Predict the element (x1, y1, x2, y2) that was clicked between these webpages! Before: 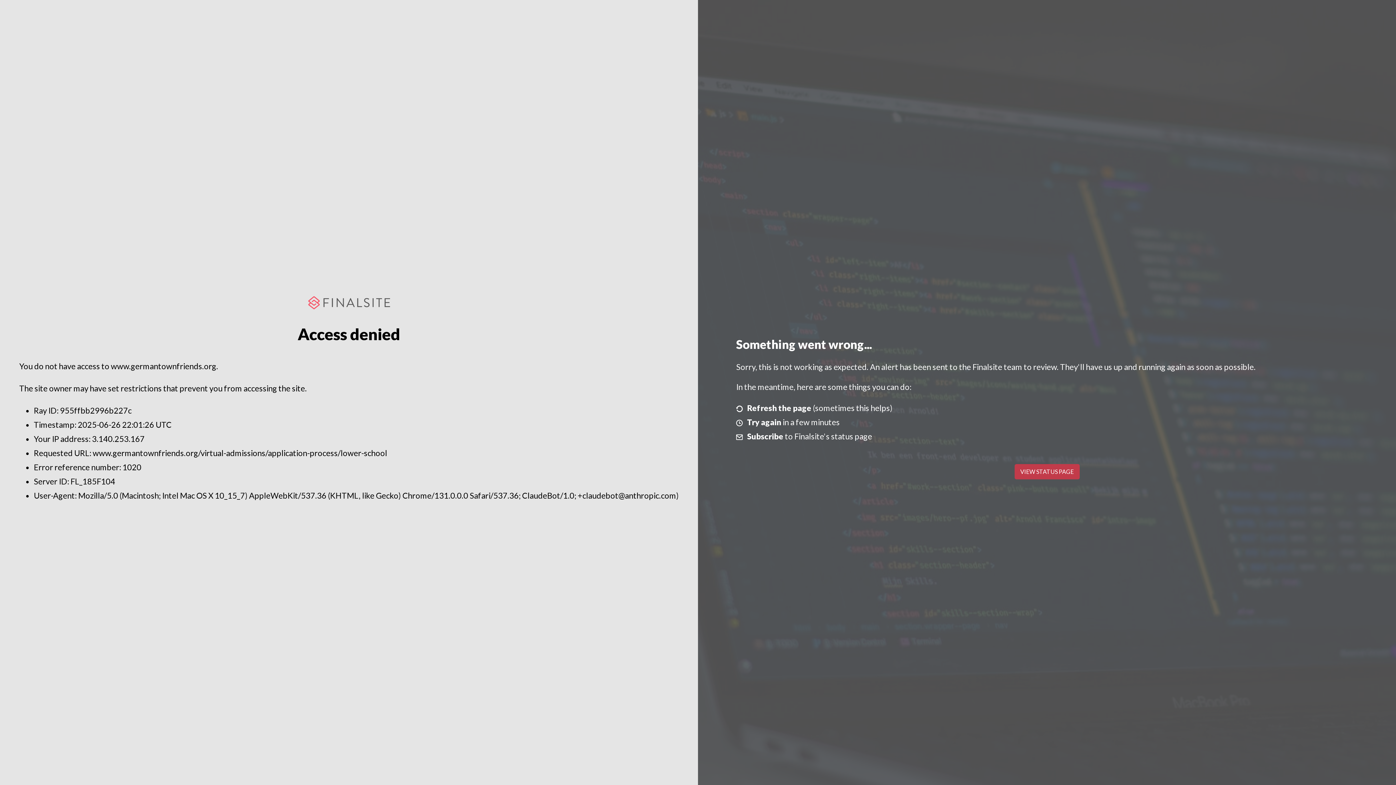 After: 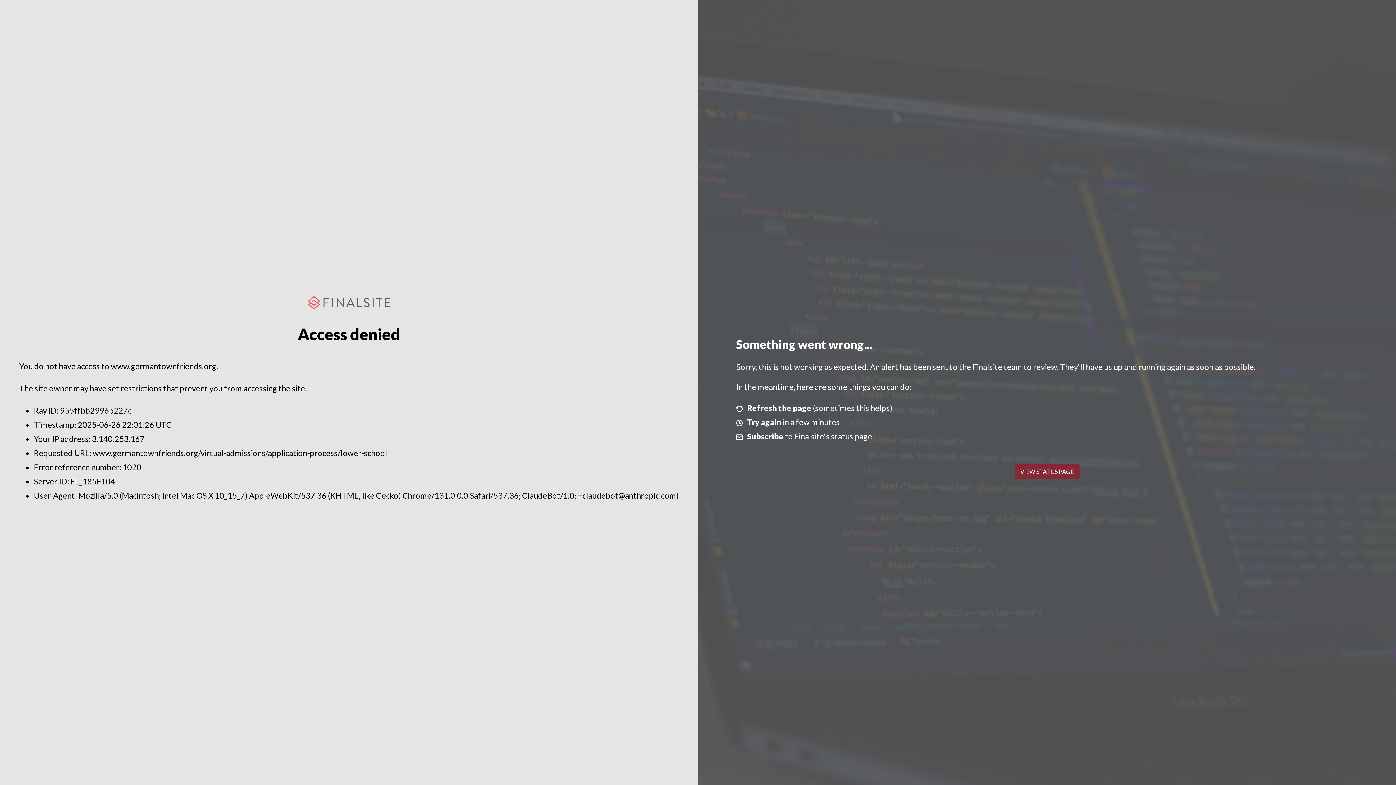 Action: label: VIEW STATUS PAGE bbox: (1014, 464, 1079, 479)